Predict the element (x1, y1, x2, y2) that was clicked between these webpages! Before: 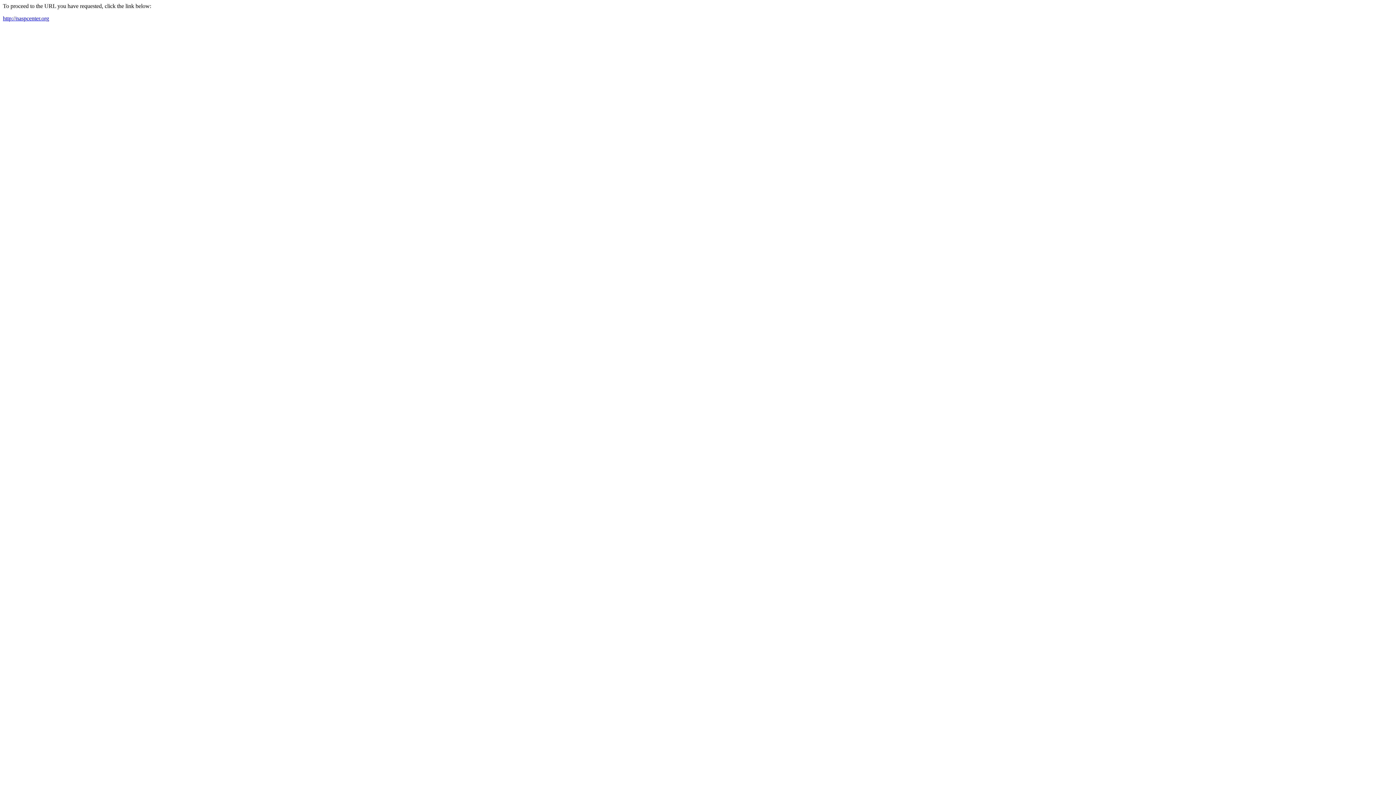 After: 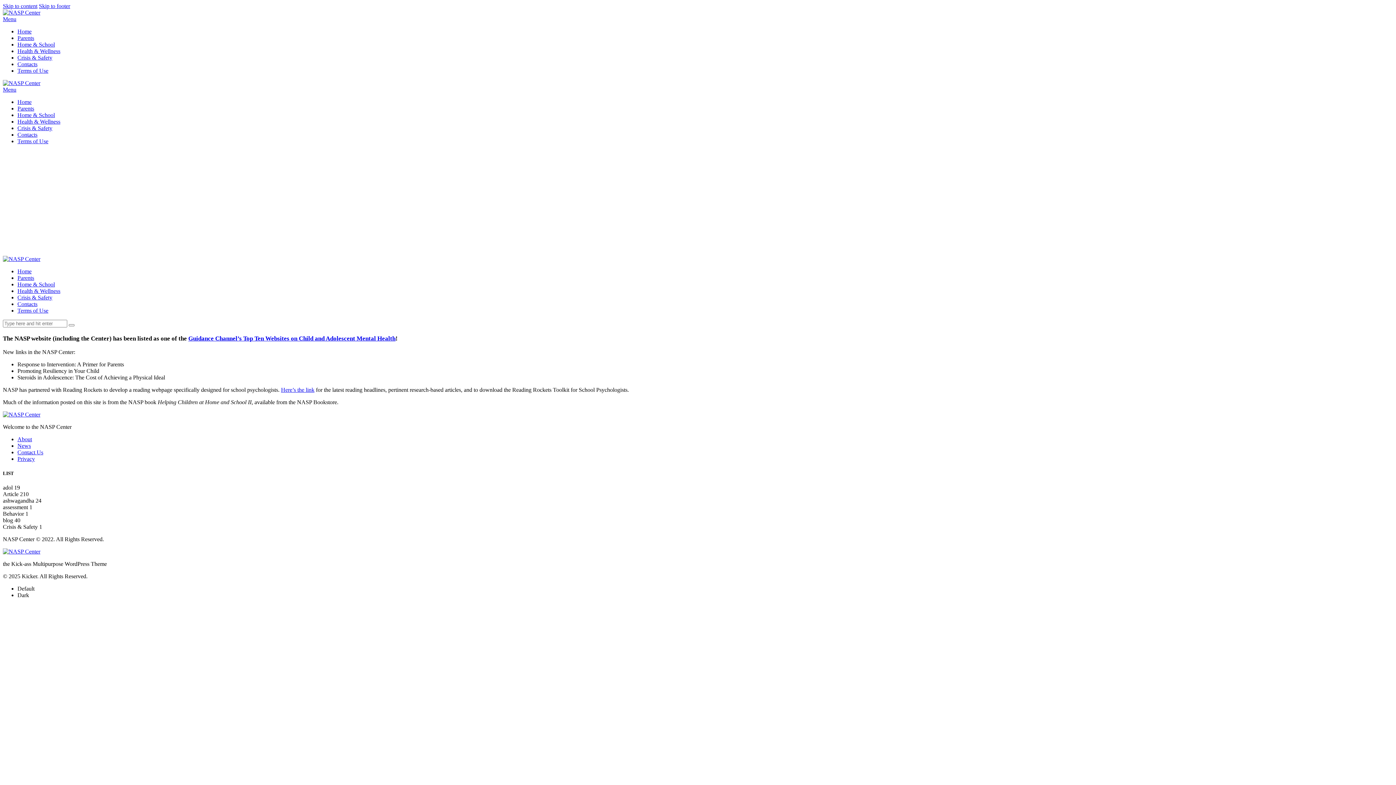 Action: label: http://naspcenter.org bbox: (2, 15, 49, 21)